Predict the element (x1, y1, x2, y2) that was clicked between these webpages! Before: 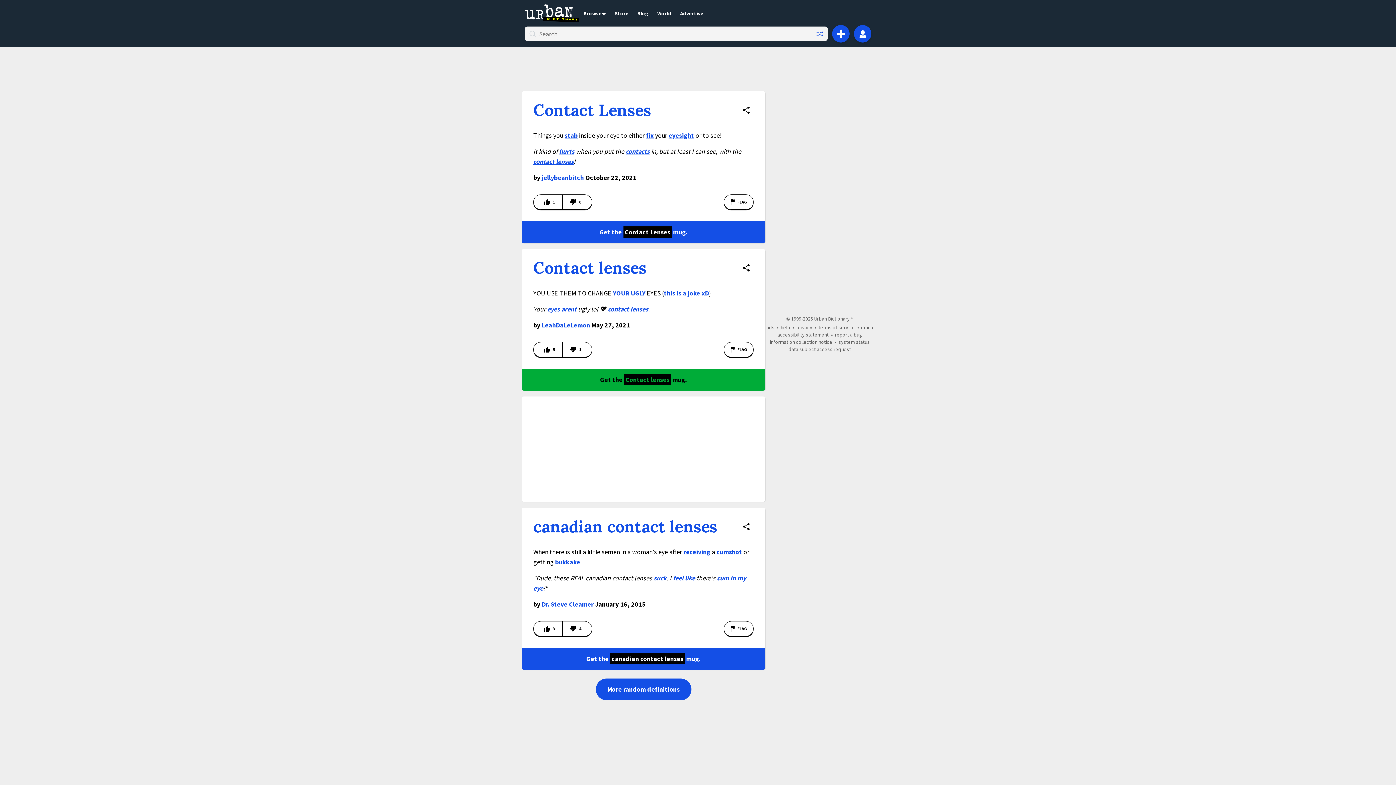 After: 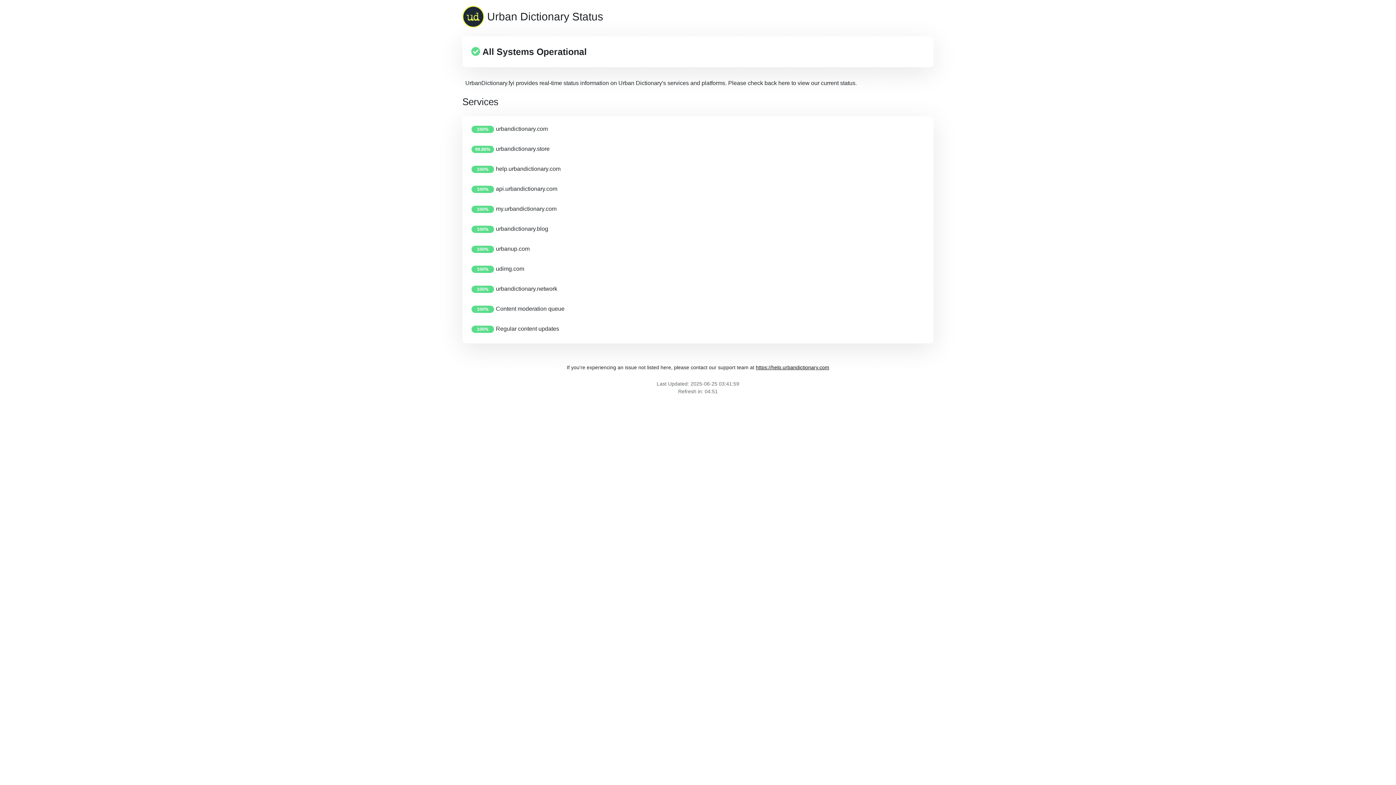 Action: label: system status bbox: (838, 338, 870, 345)